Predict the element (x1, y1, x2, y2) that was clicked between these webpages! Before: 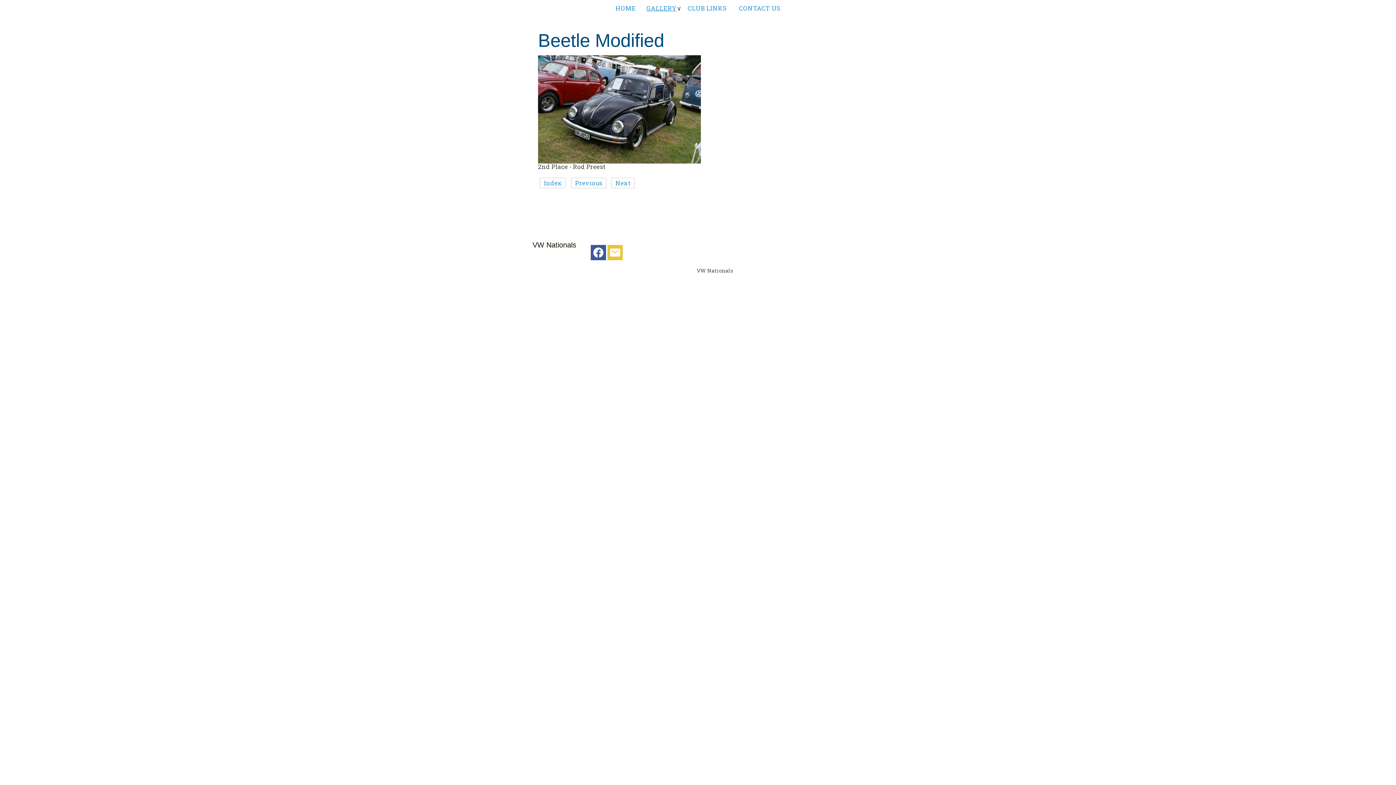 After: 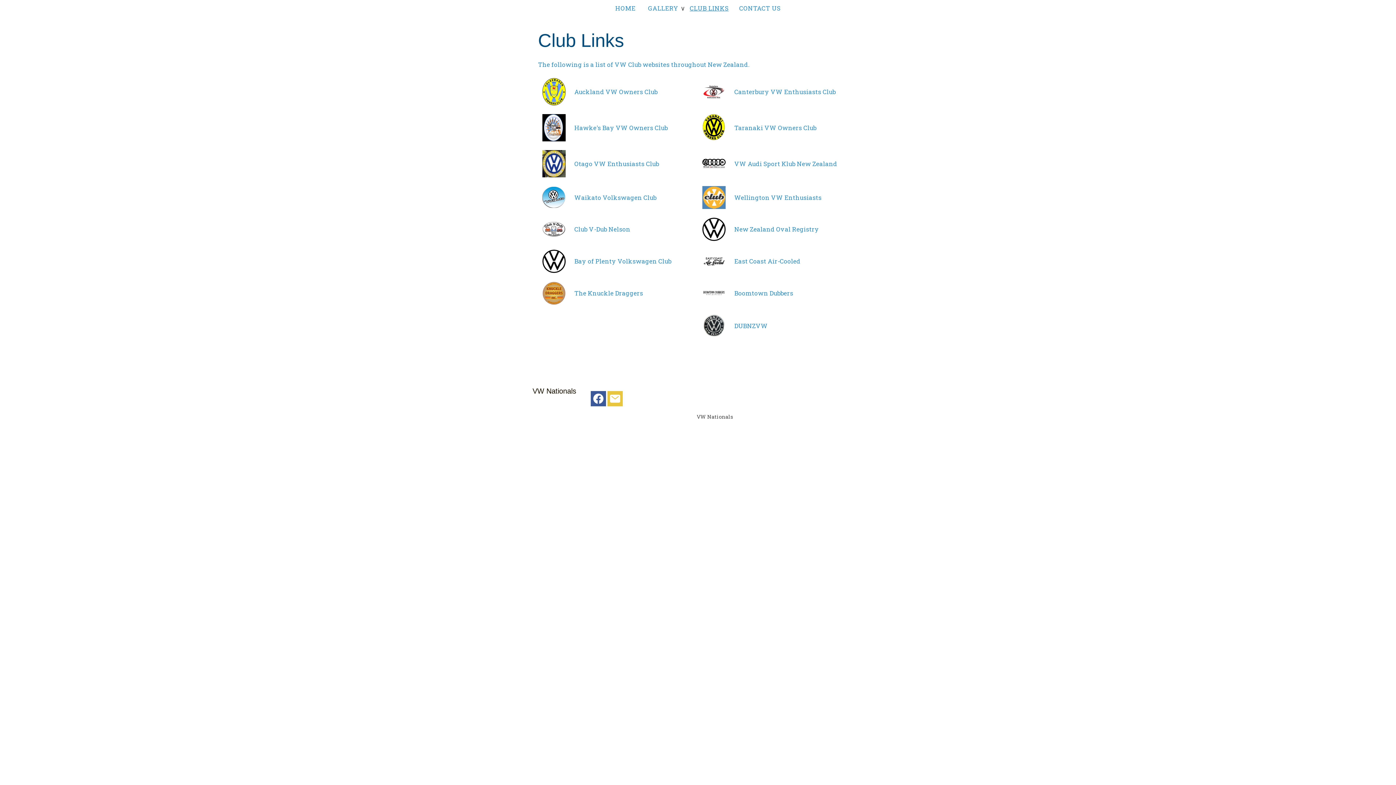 Action: bbox: (683, 0, 731, 16) label: CLUB LINKS